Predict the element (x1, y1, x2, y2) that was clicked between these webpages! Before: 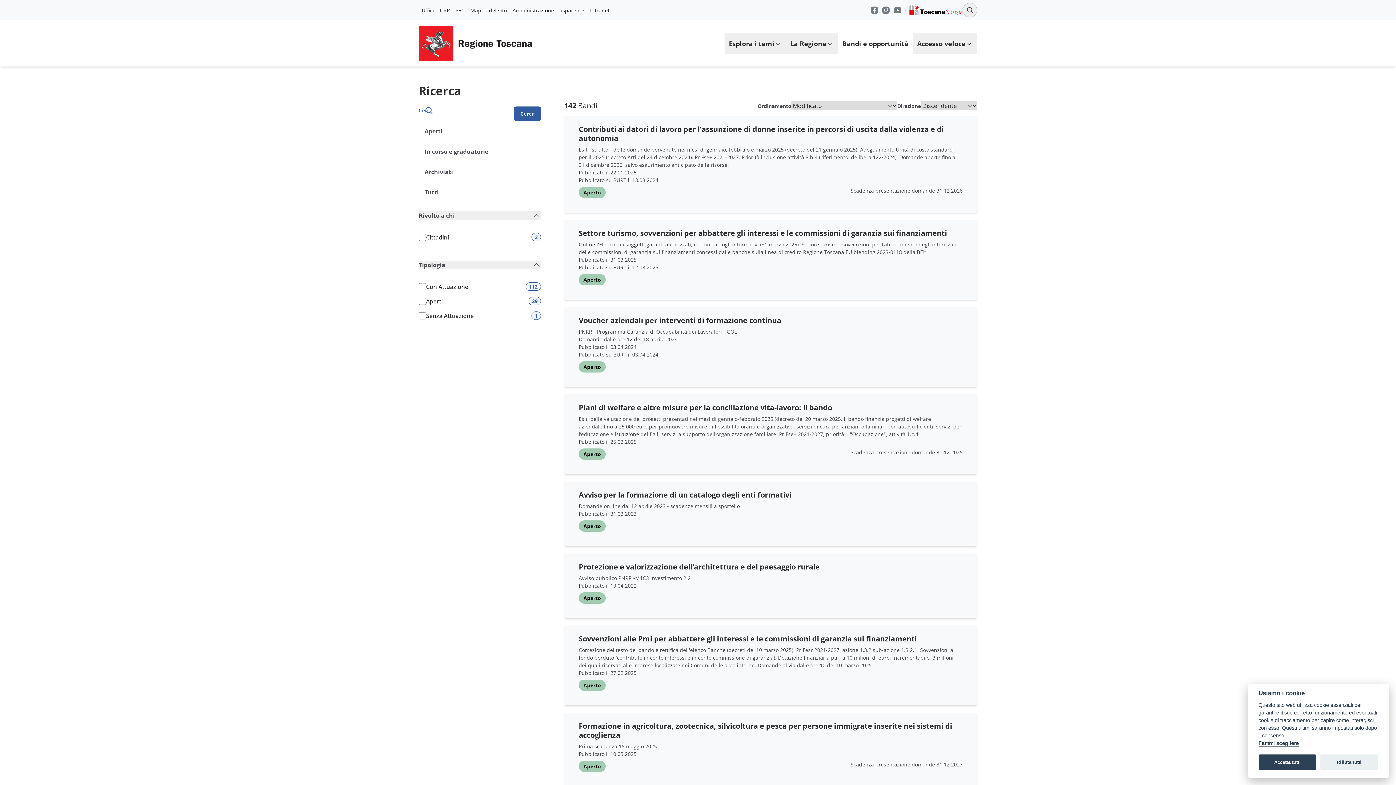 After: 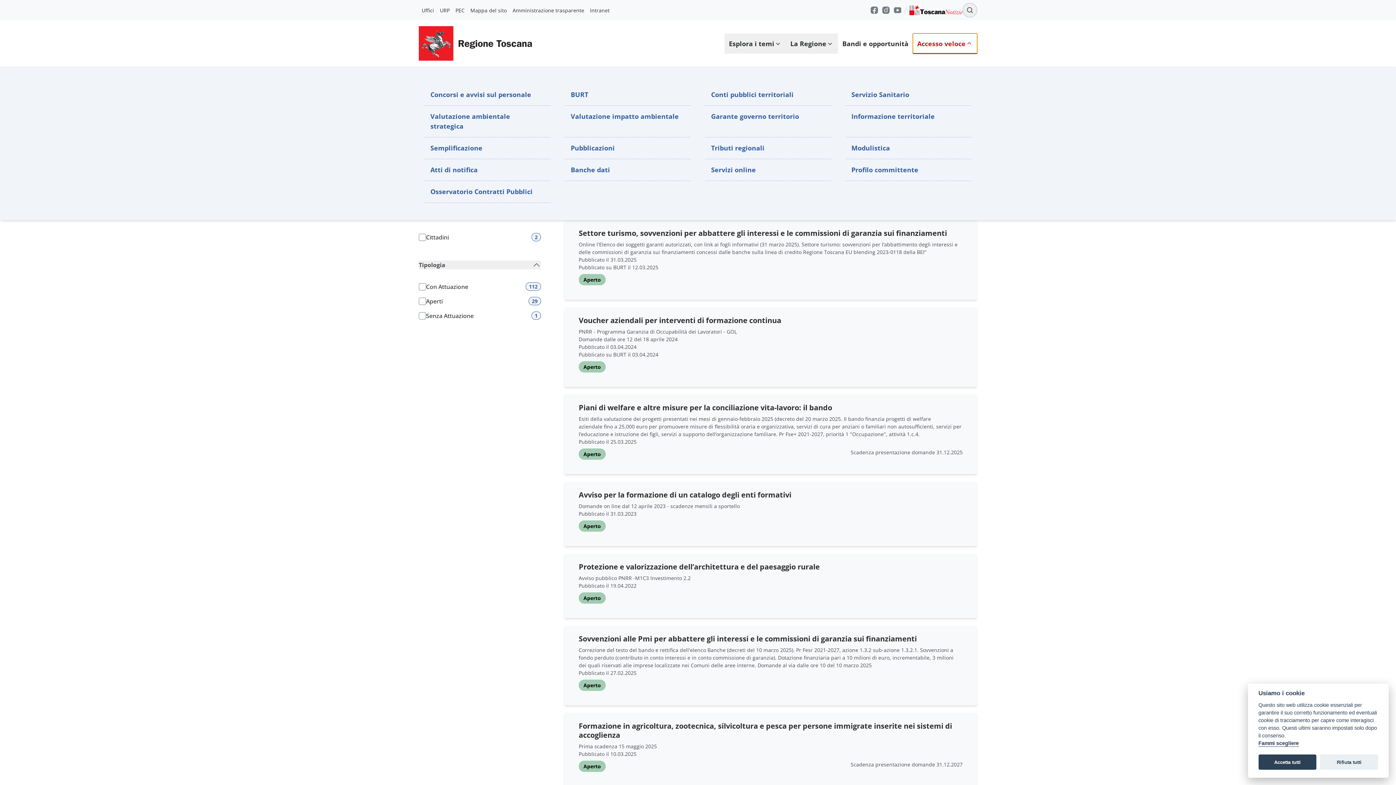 Action: bbox: (913, 33, 977, 53) label: Accesso veloce